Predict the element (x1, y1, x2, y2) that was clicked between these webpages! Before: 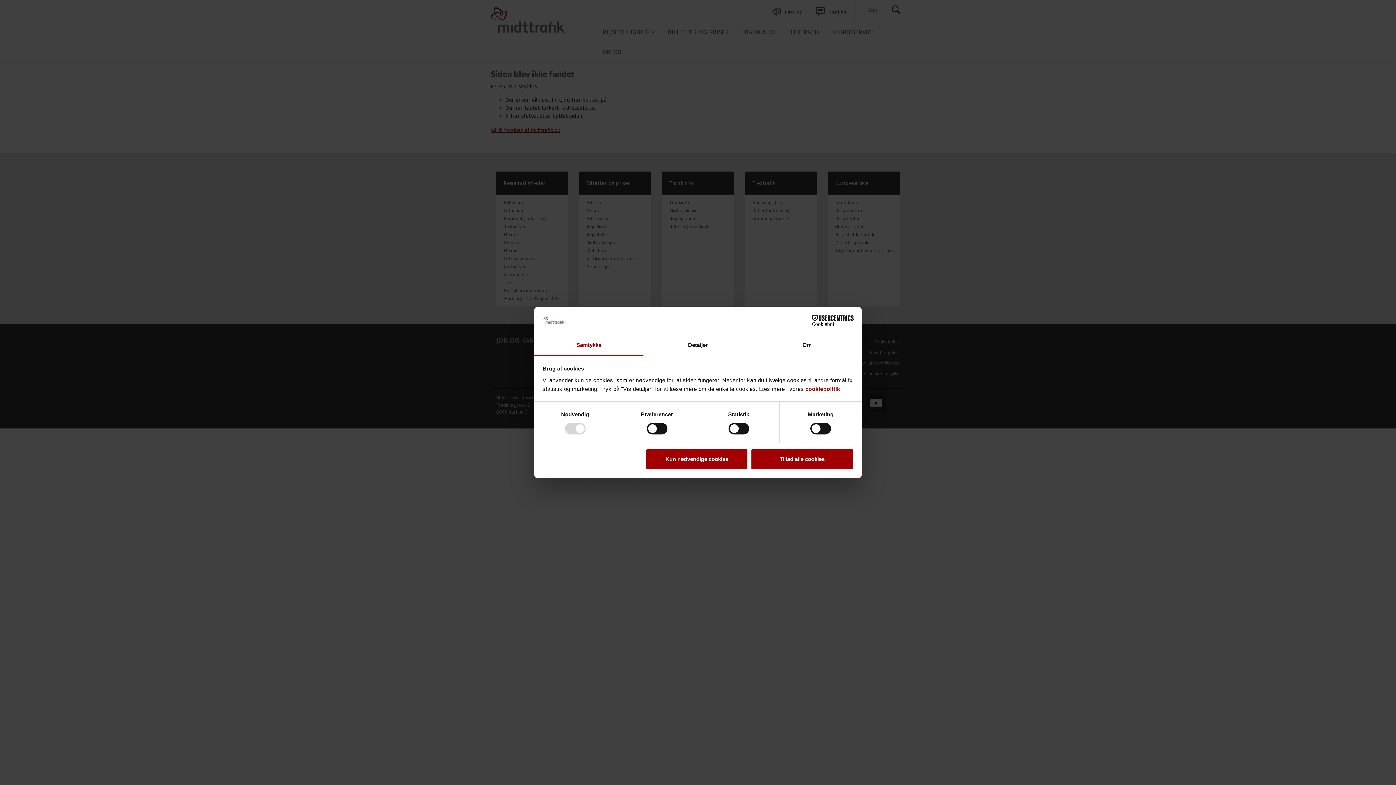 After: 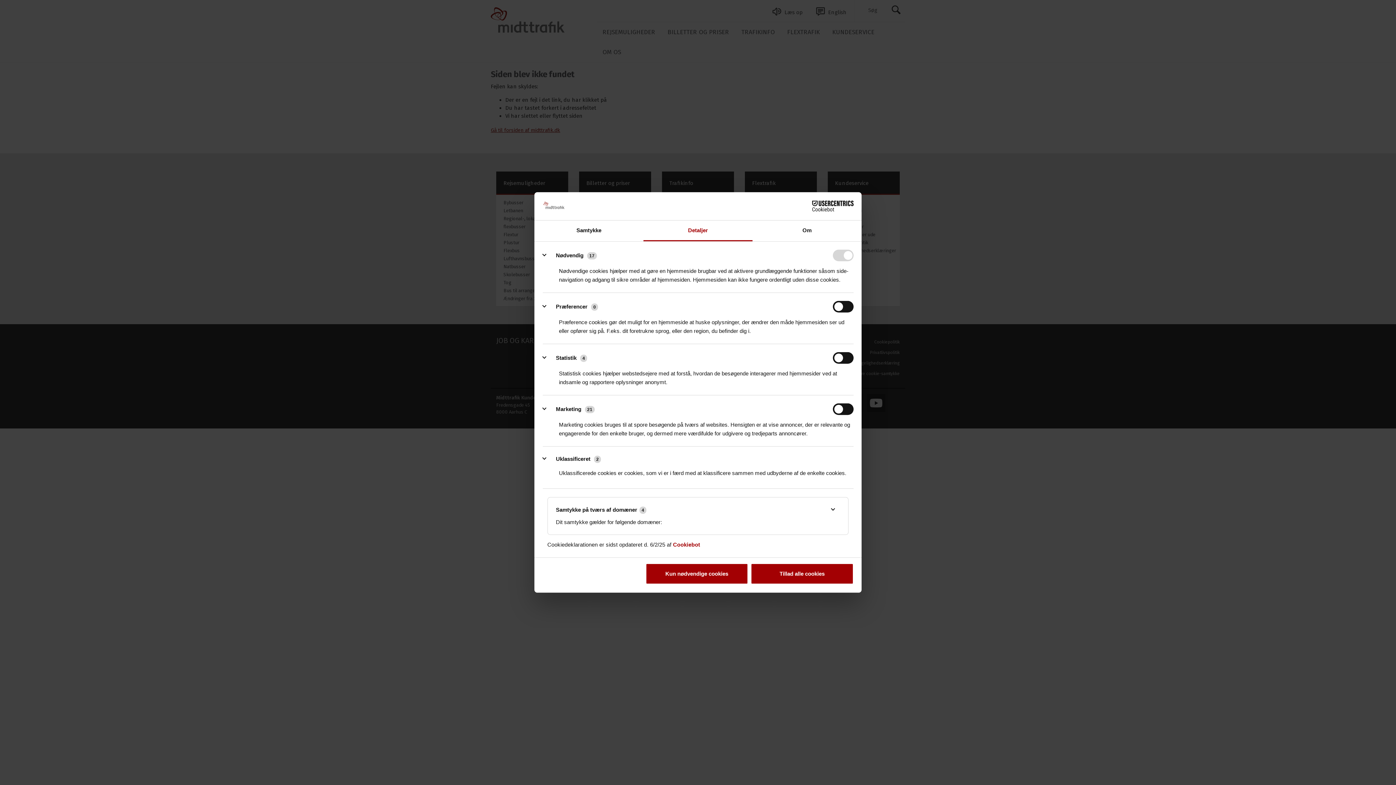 Action: bbox: (643, 335, 752, 356) label: Detaljer